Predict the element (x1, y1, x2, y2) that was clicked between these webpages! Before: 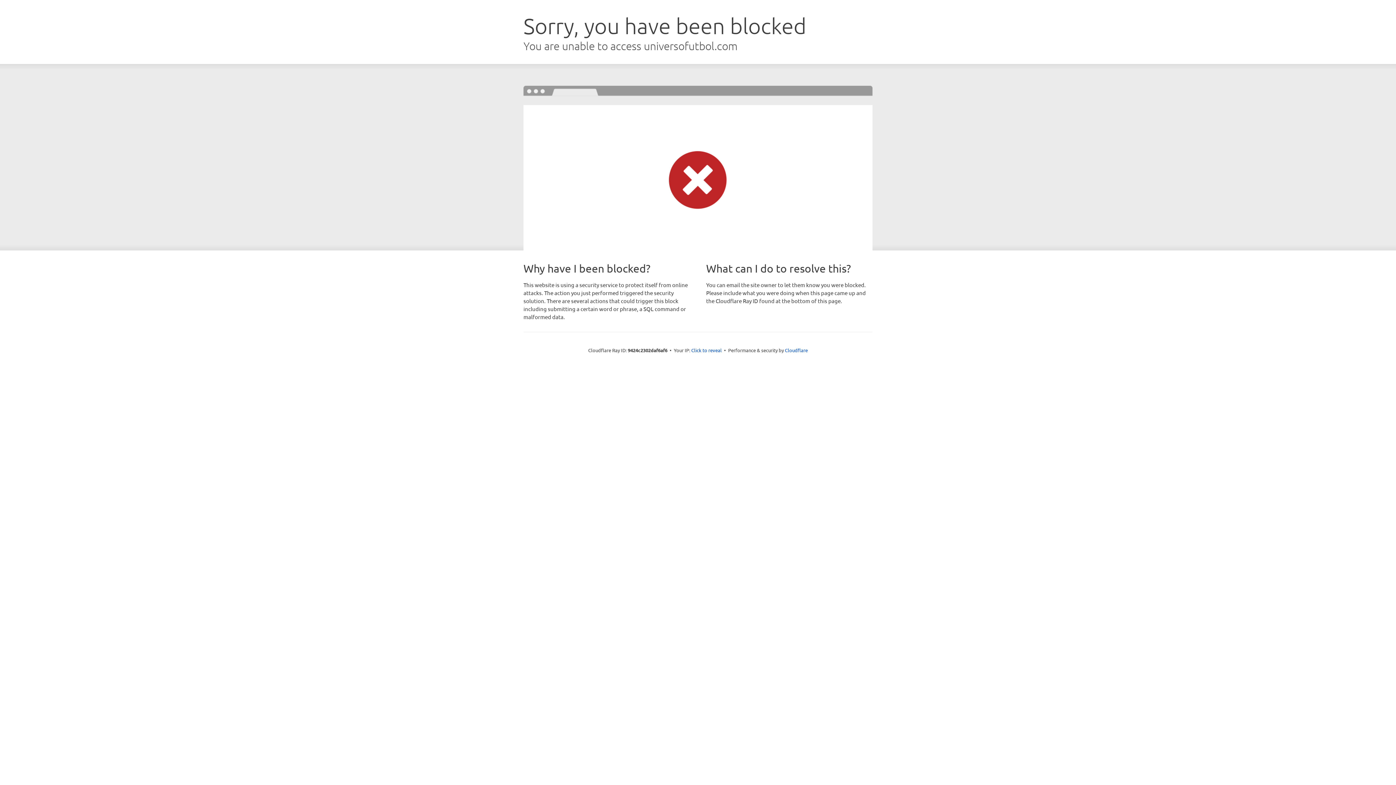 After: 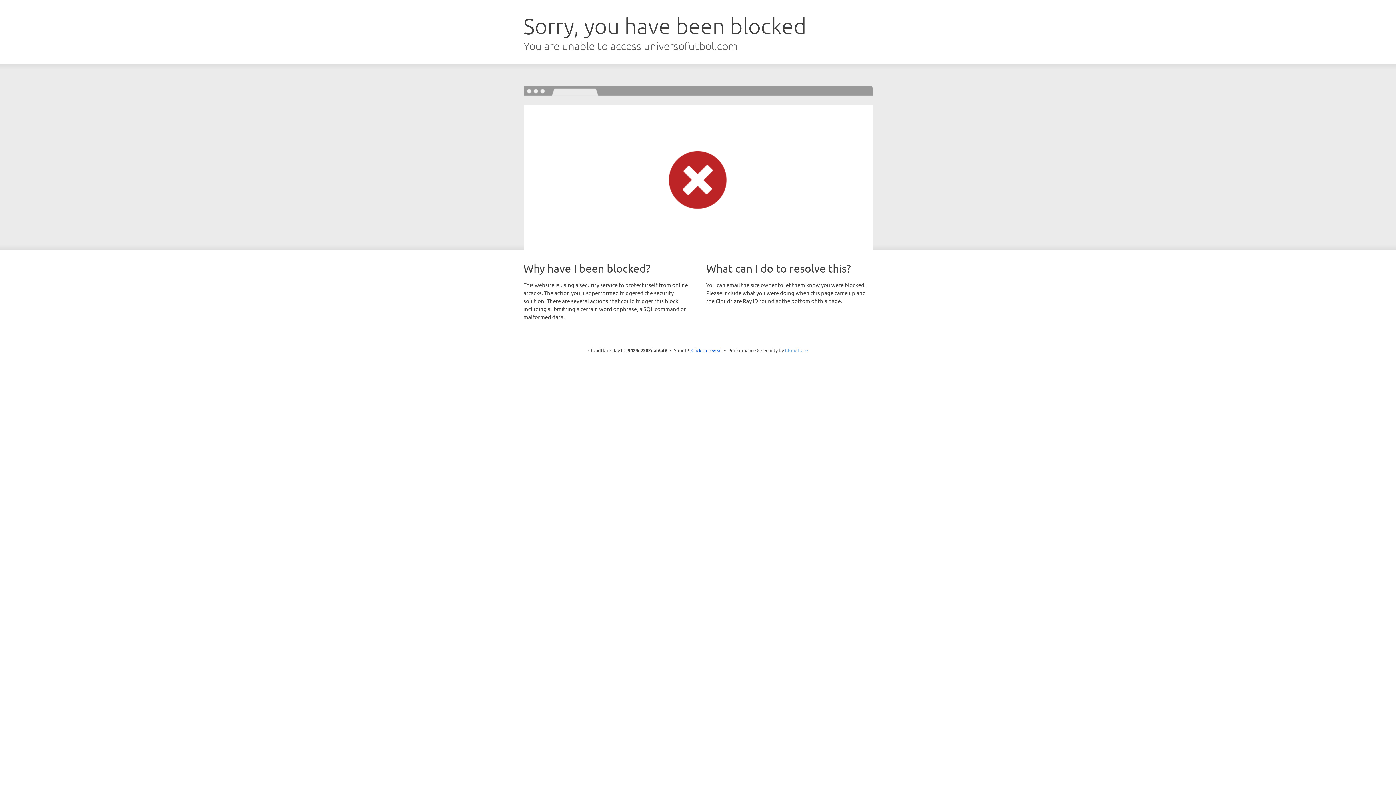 Action: bbox: (785, 347, 808, 353) label: Cloudflare